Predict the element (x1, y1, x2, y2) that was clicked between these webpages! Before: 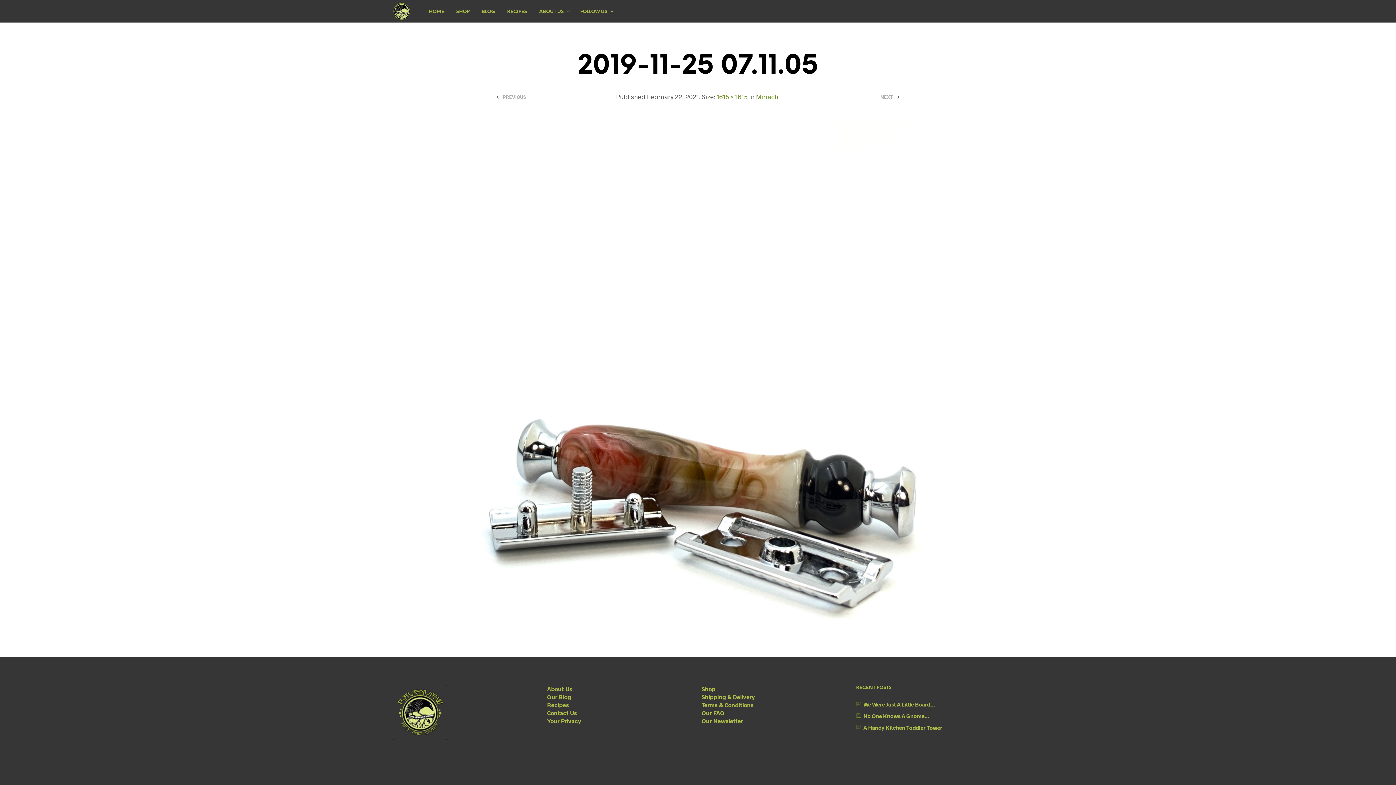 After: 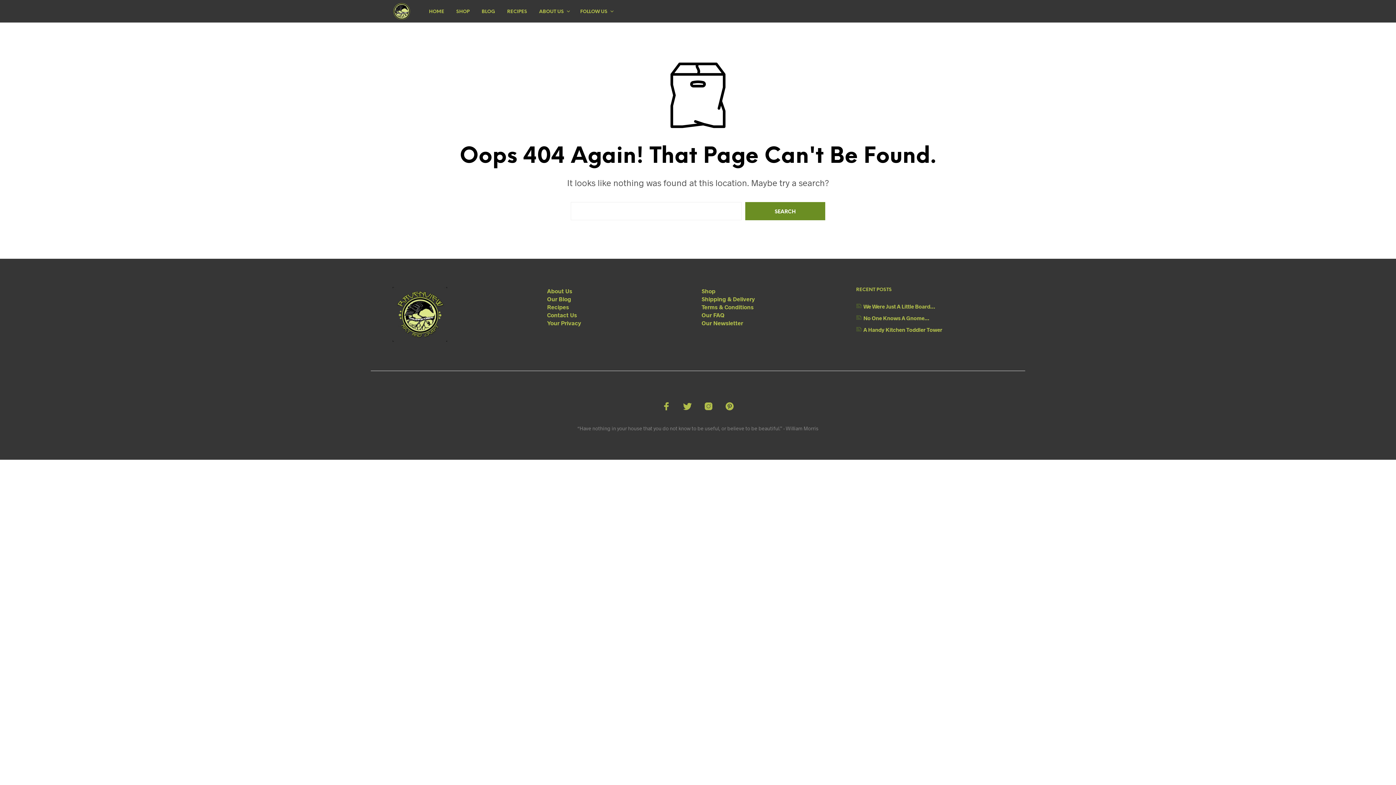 Action: label: Terms & Conditions bbox: (701, 701, 753, 708)